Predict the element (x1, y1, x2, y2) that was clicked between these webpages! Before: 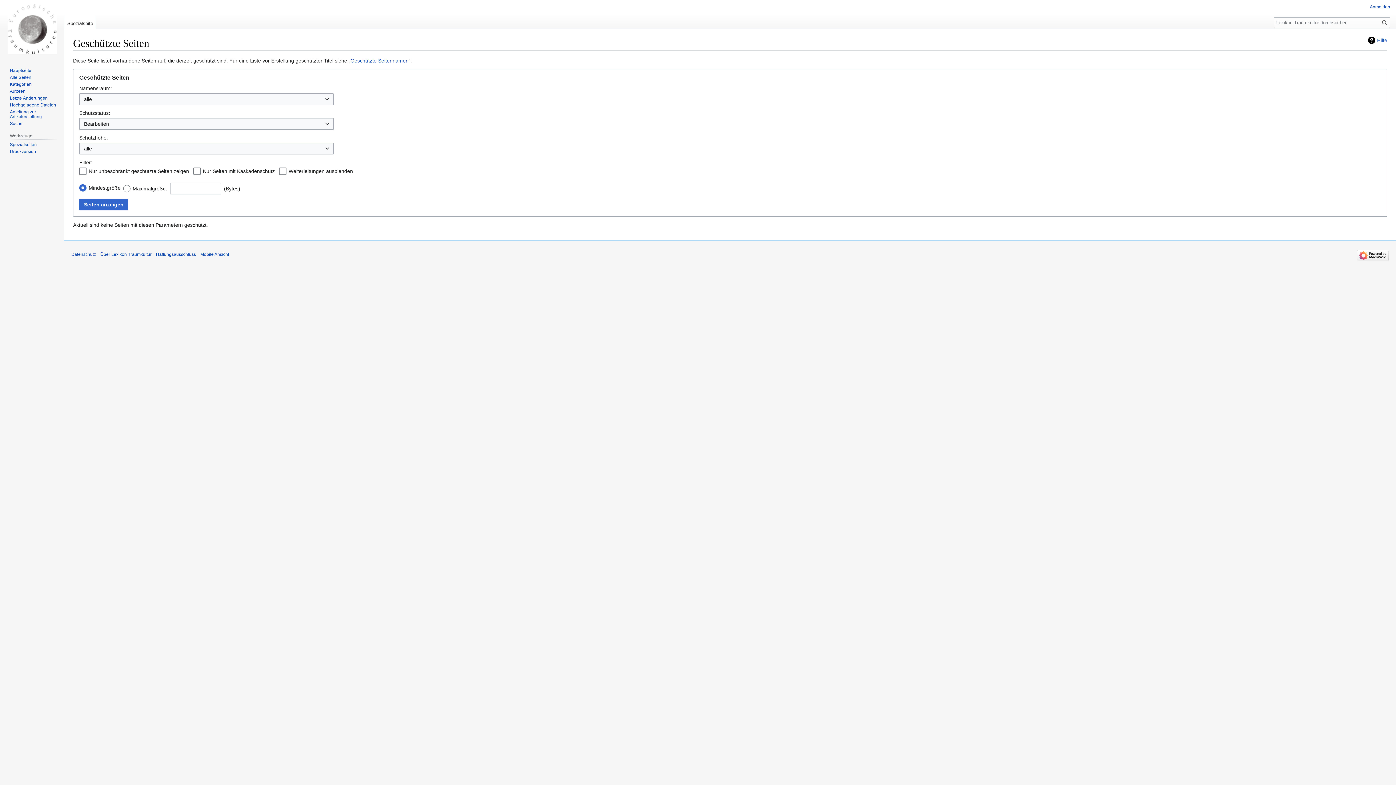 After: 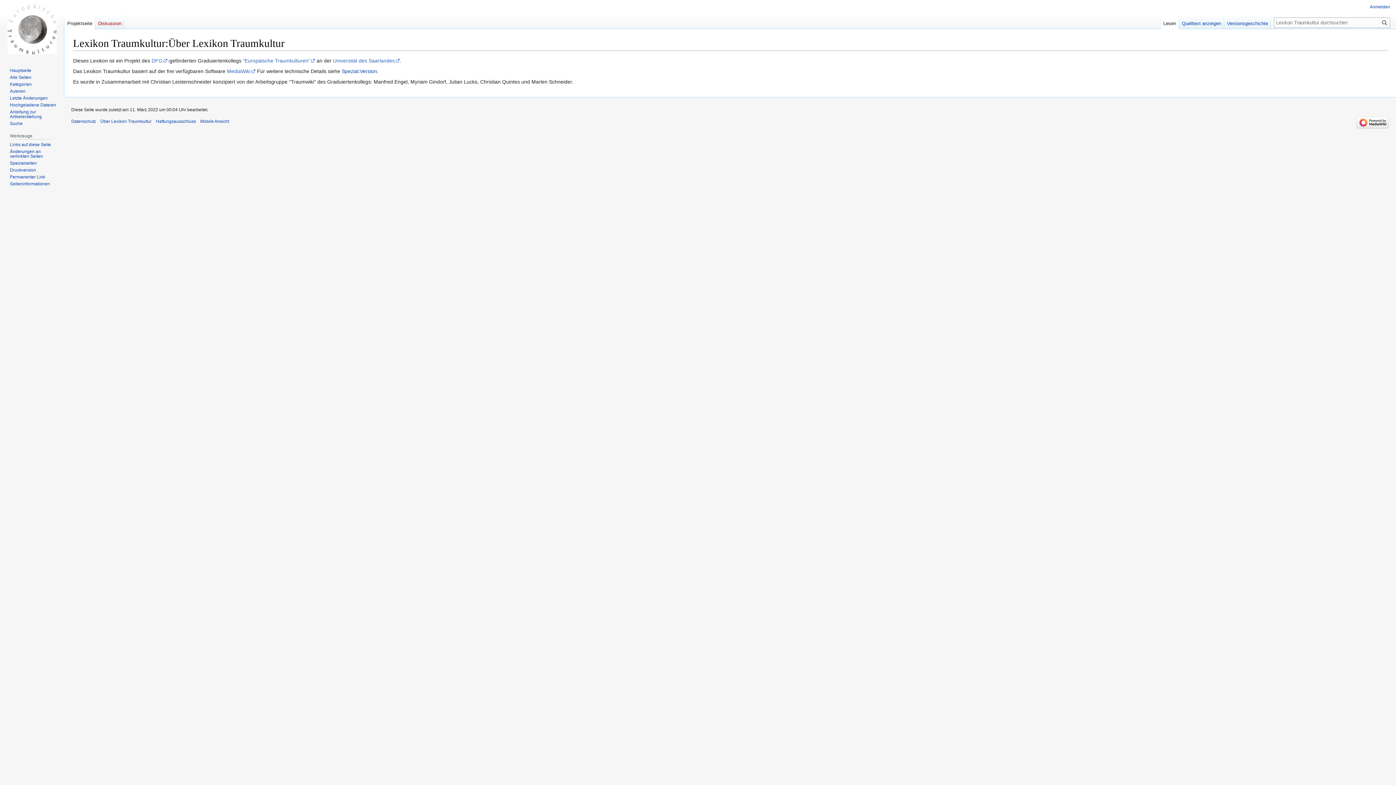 Action: bbox: (100, 252, 151, 257) label: Über Lexikon Traumkultur